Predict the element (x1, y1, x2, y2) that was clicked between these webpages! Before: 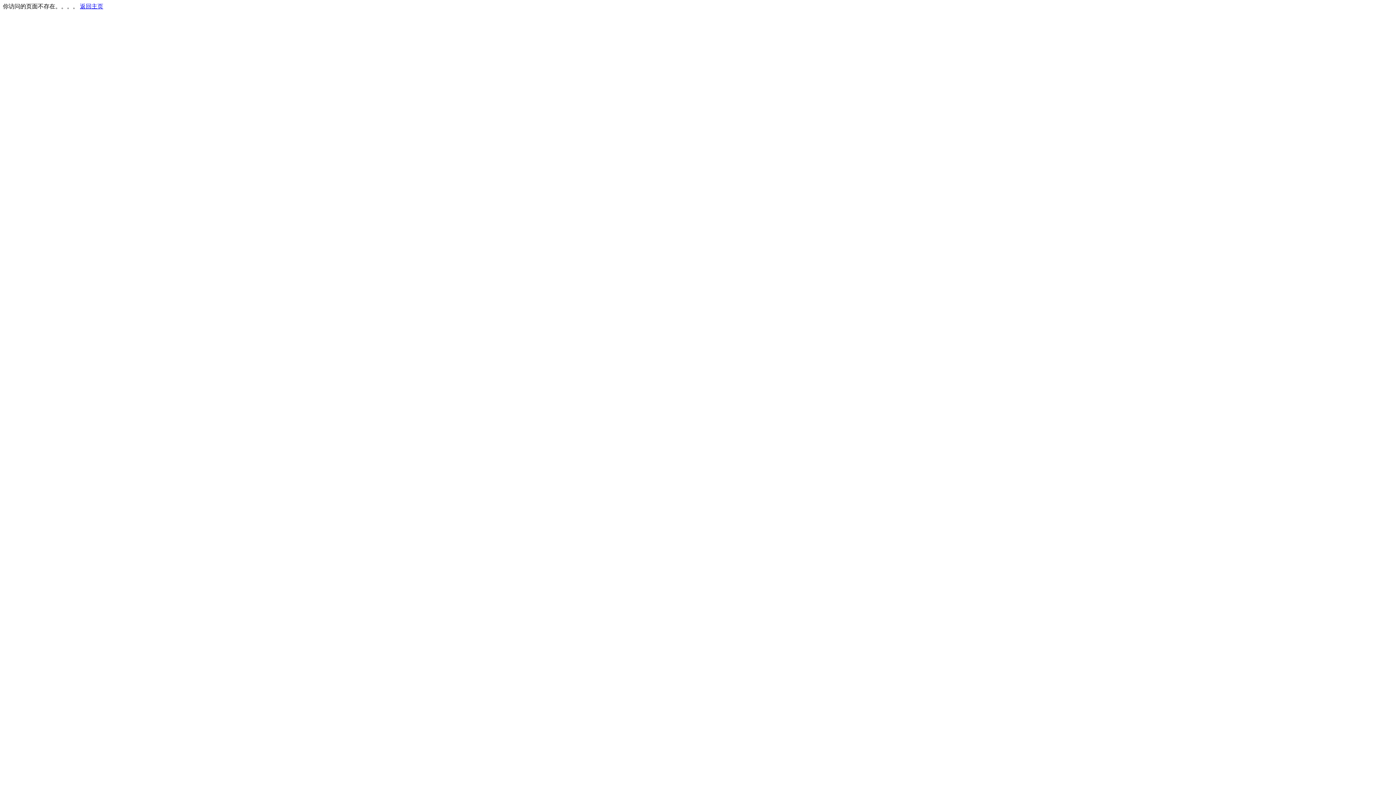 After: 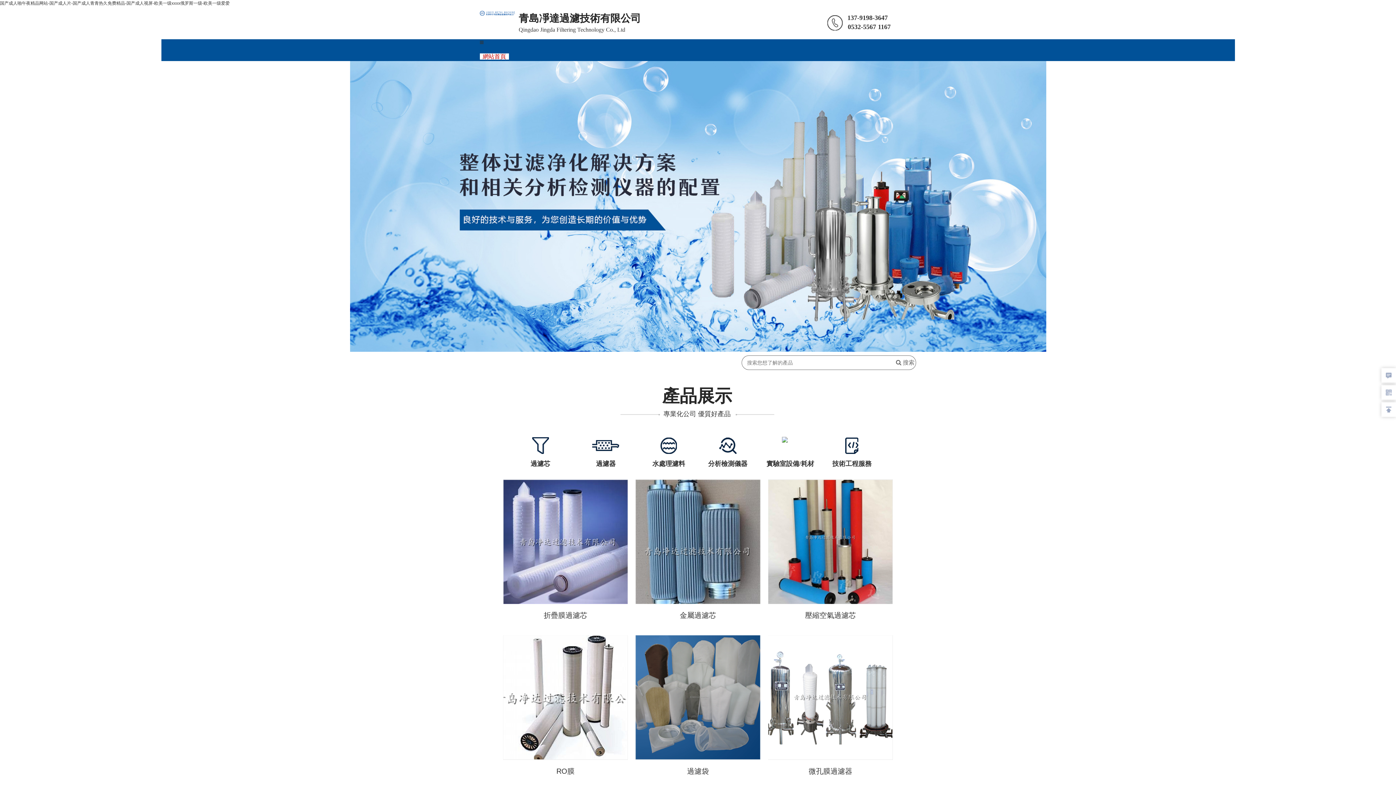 Action: label: 返回主页 bbox: (80, 3, 103, 9)